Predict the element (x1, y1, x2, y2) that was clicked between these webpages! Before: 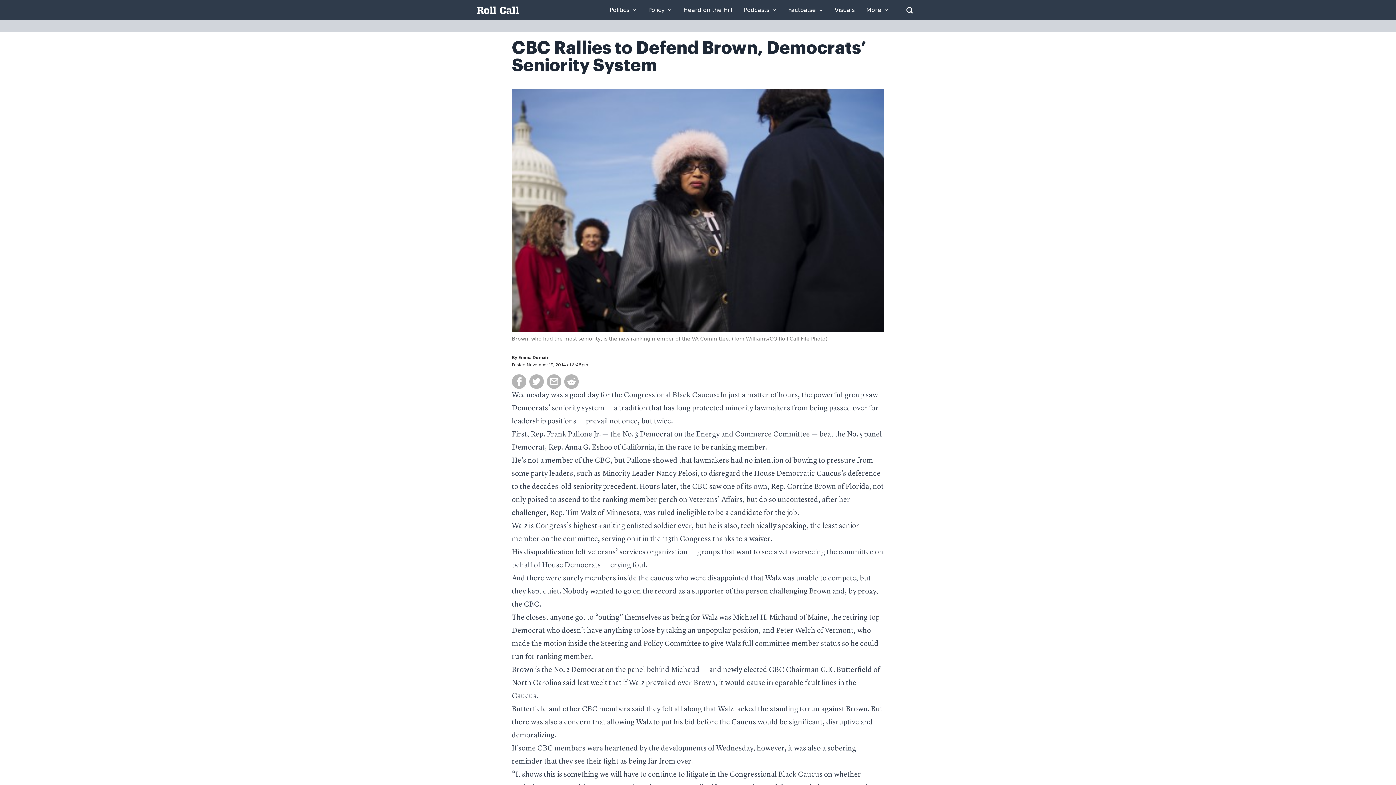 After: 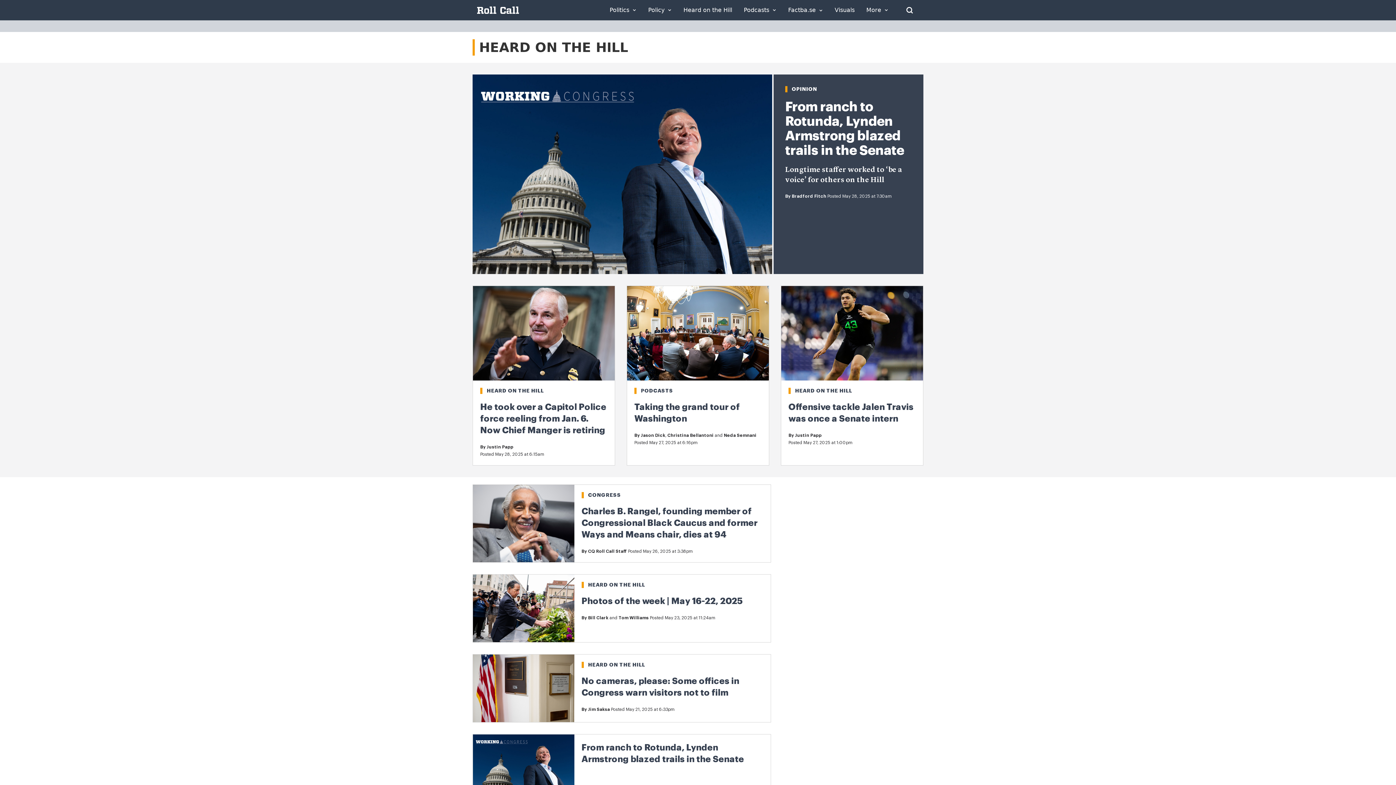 Action: bbox: (683, 7, 732, 13) label: Heard on the Hill